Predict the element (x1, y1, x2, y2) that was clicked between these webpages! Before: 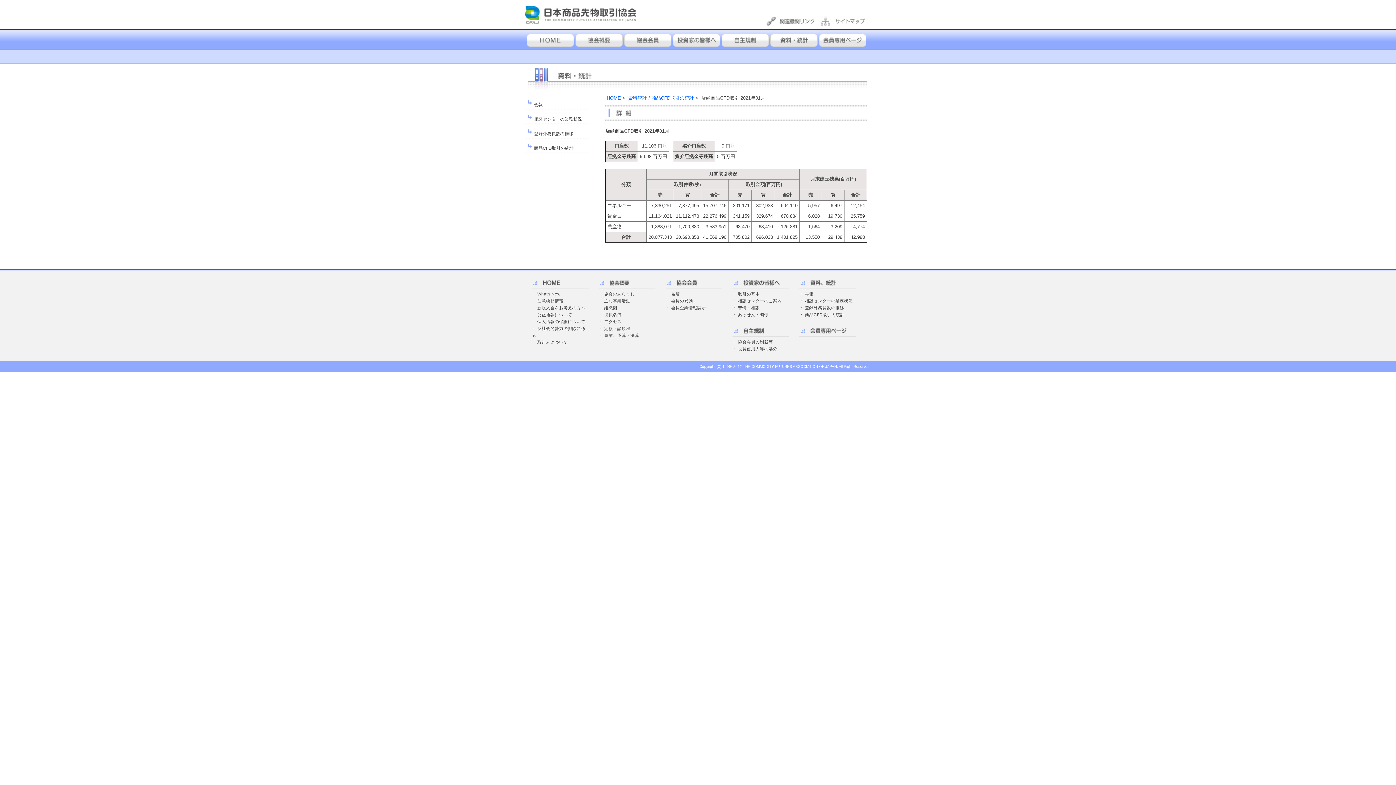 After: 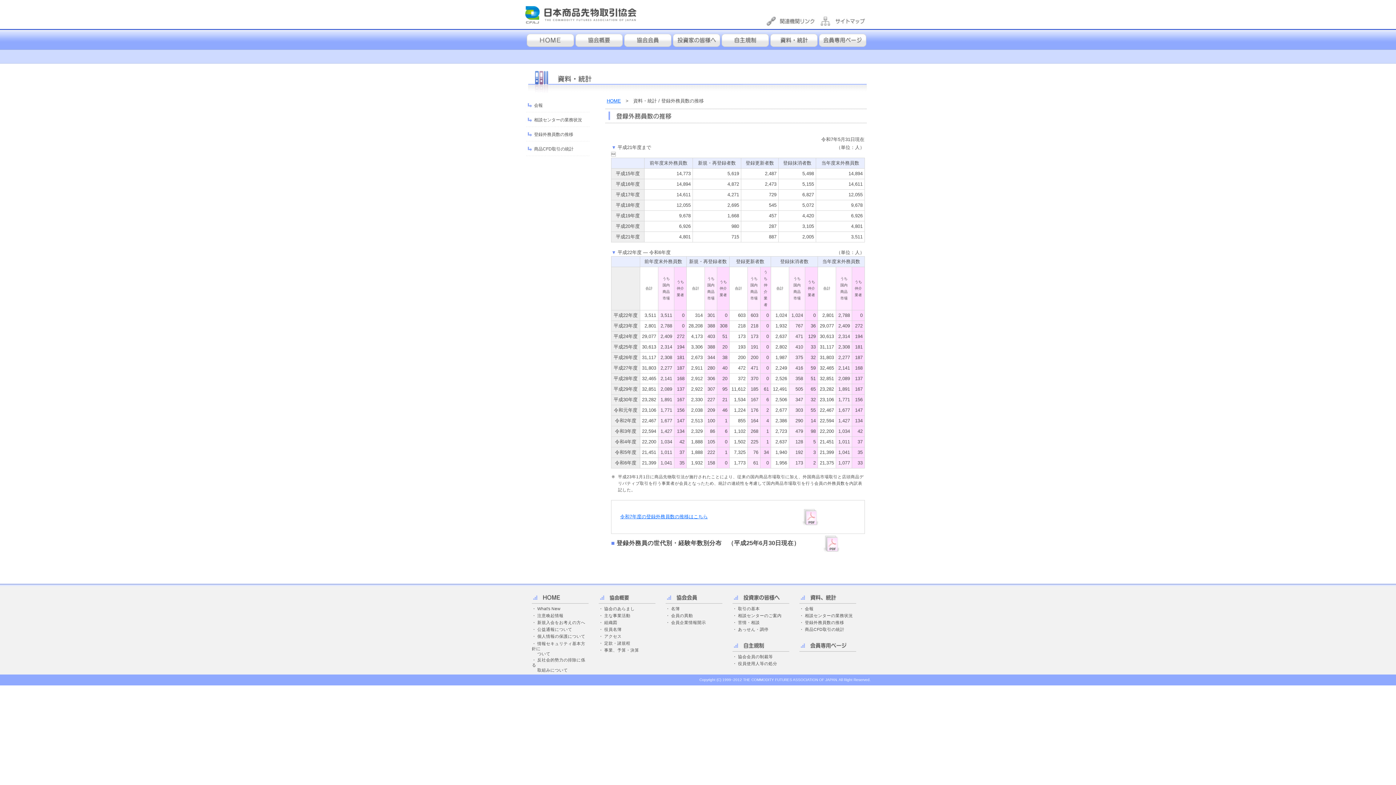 Action: label: 登録外務員数の推移 bbox: (805, 305, 844, 310)